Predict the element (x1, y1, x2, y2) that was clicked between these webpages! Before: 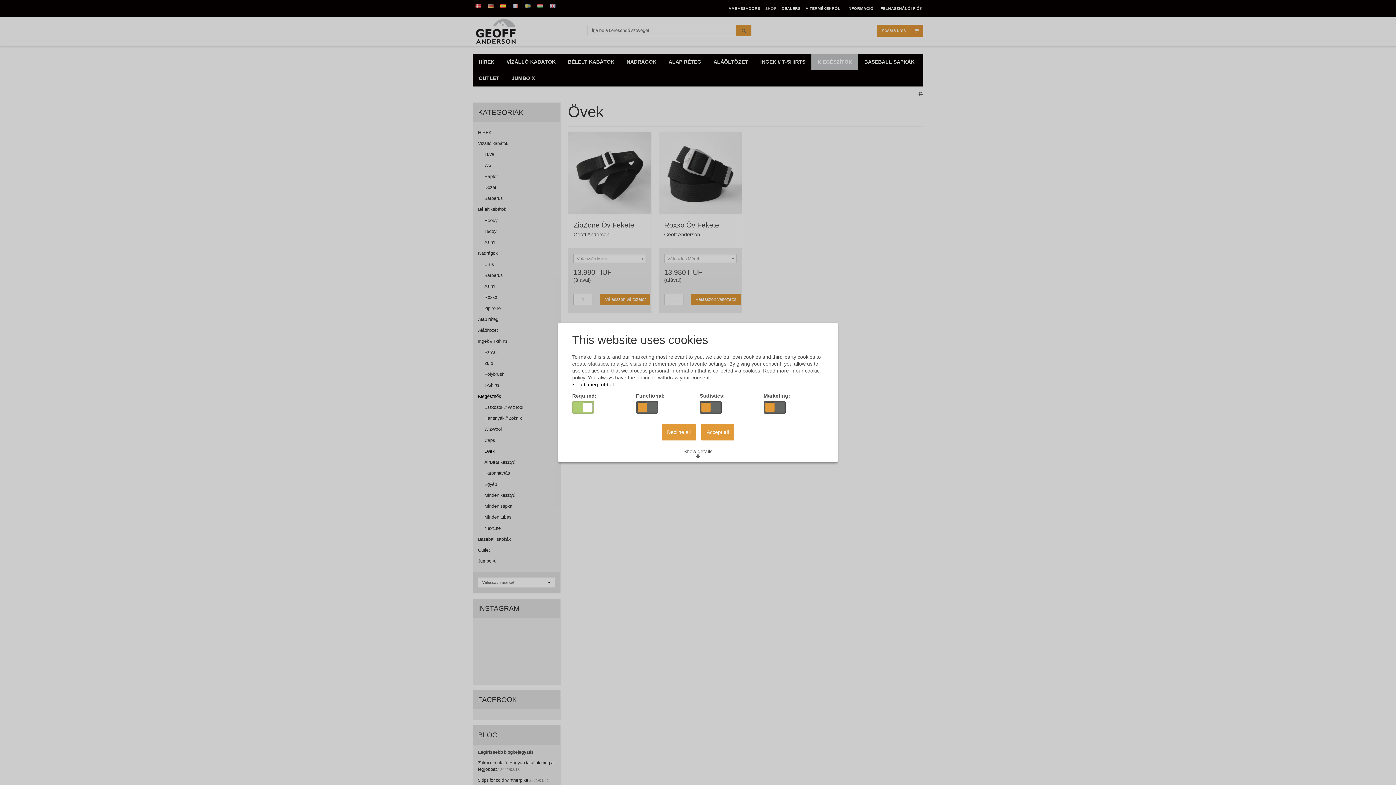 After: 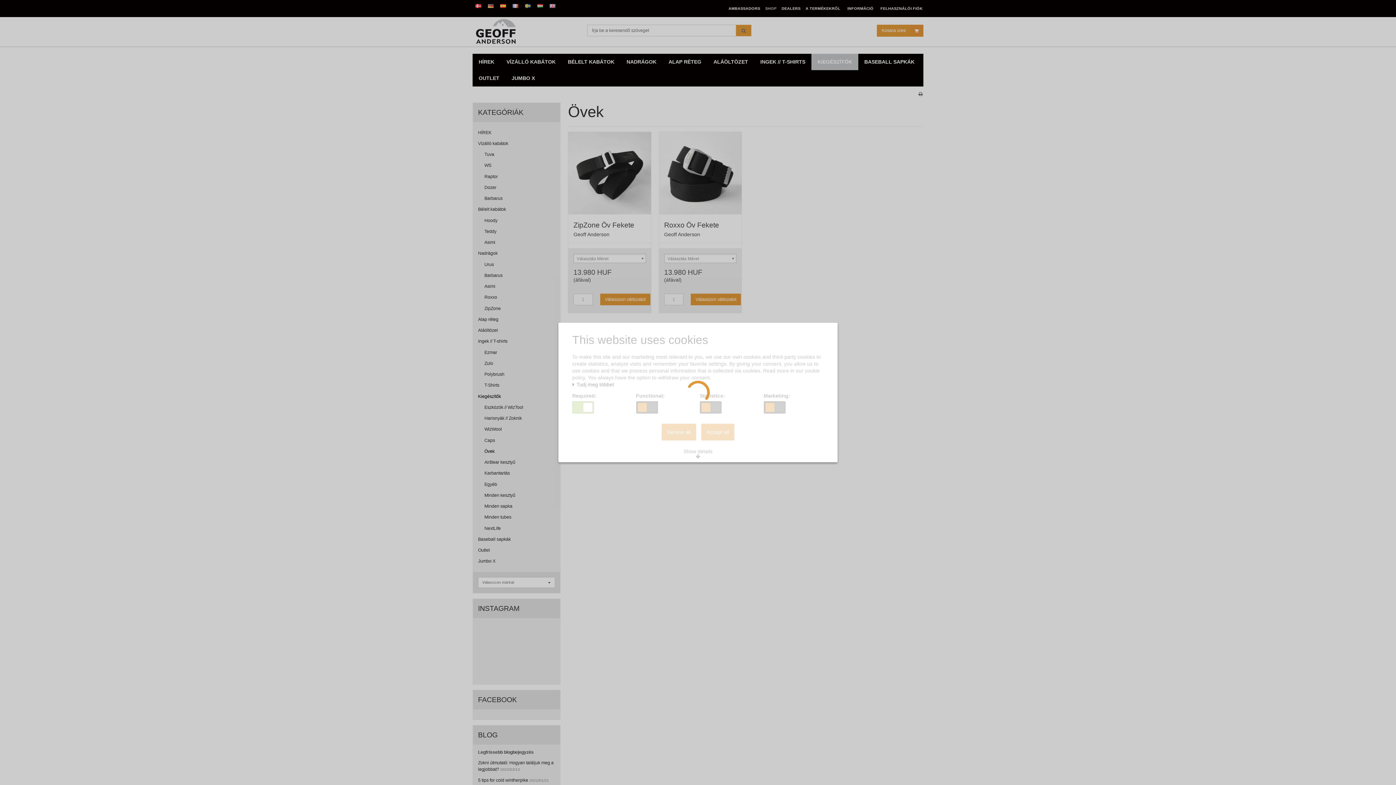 Action: bbox: (661, 424, 696, 440) label: Decline all